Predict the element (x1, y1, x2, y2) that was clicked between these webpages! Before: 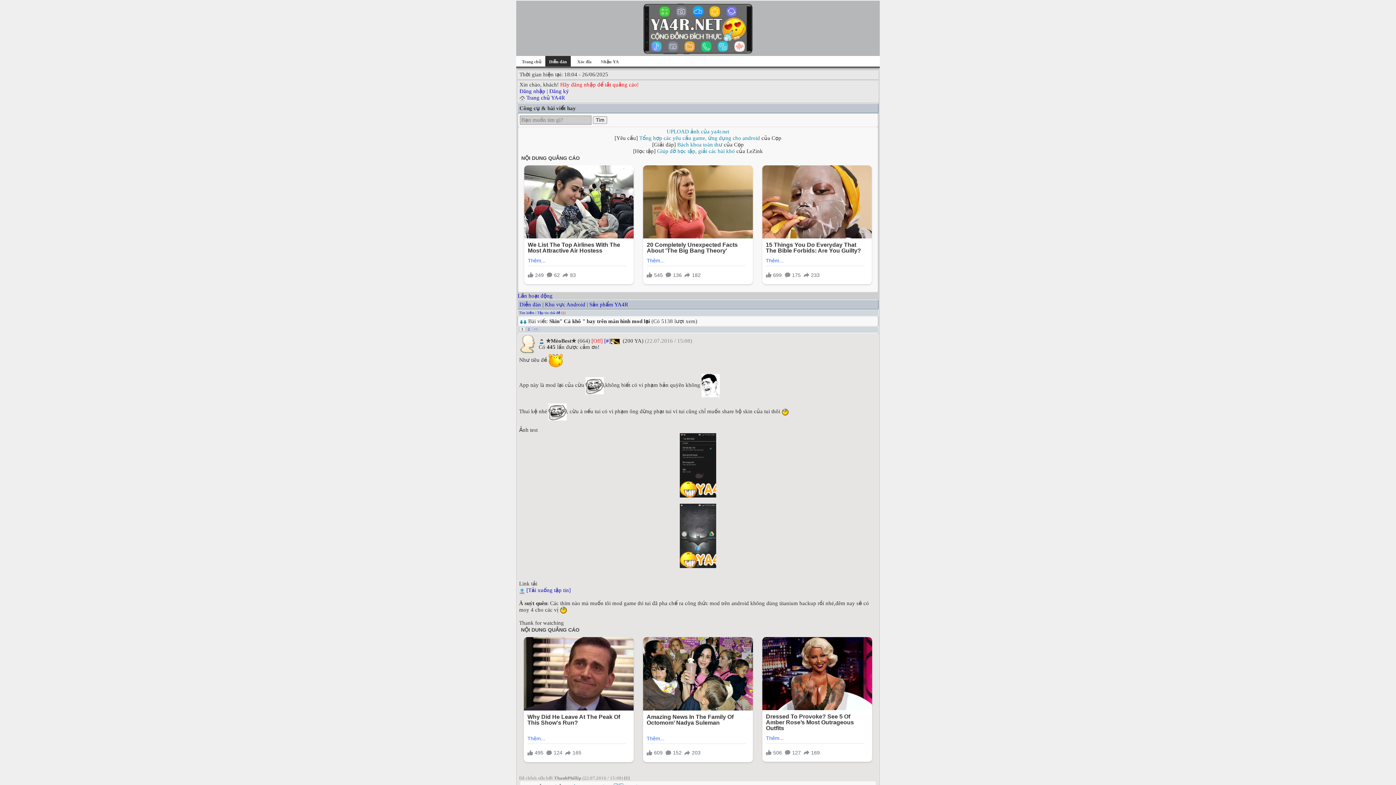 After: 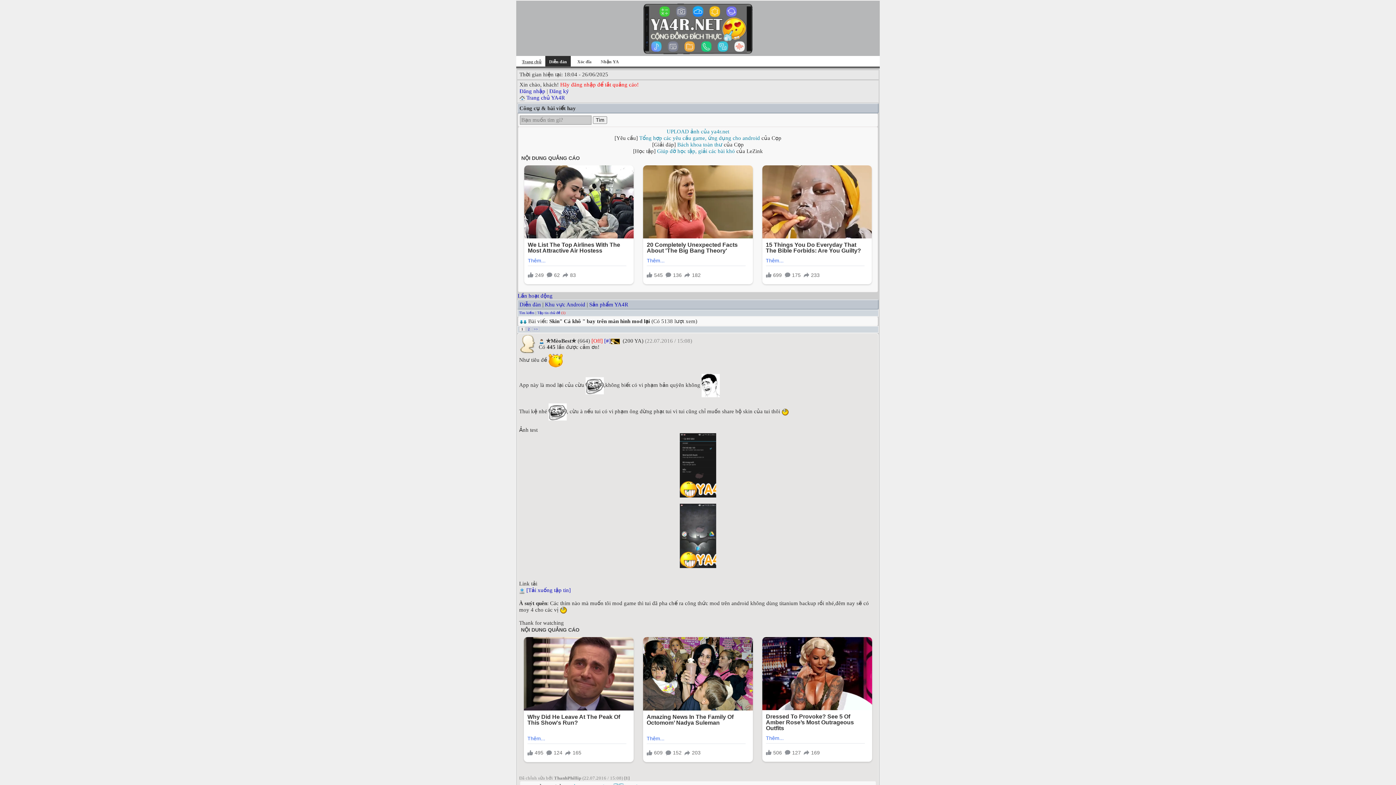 Action: label: Trang chủ bbox: (522, 59, 541, 64)